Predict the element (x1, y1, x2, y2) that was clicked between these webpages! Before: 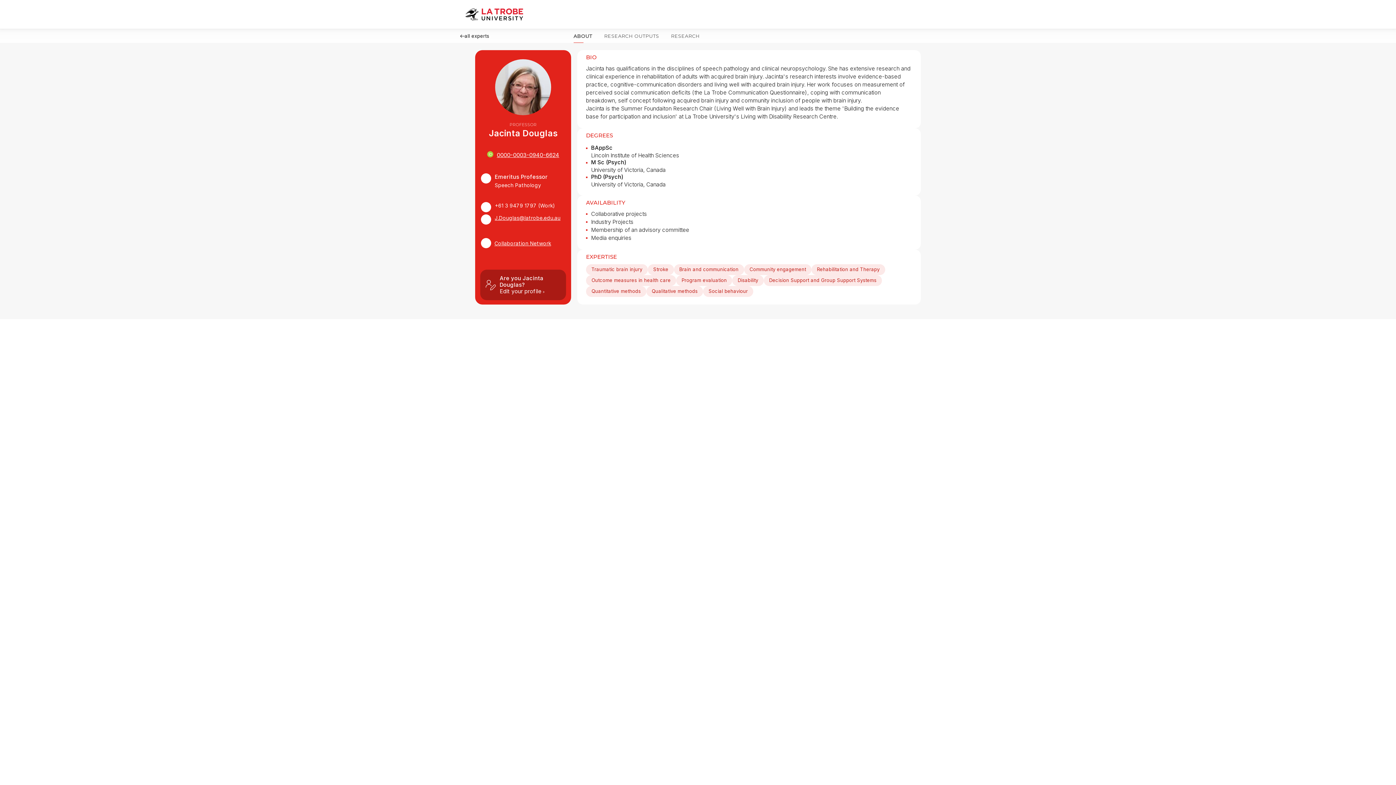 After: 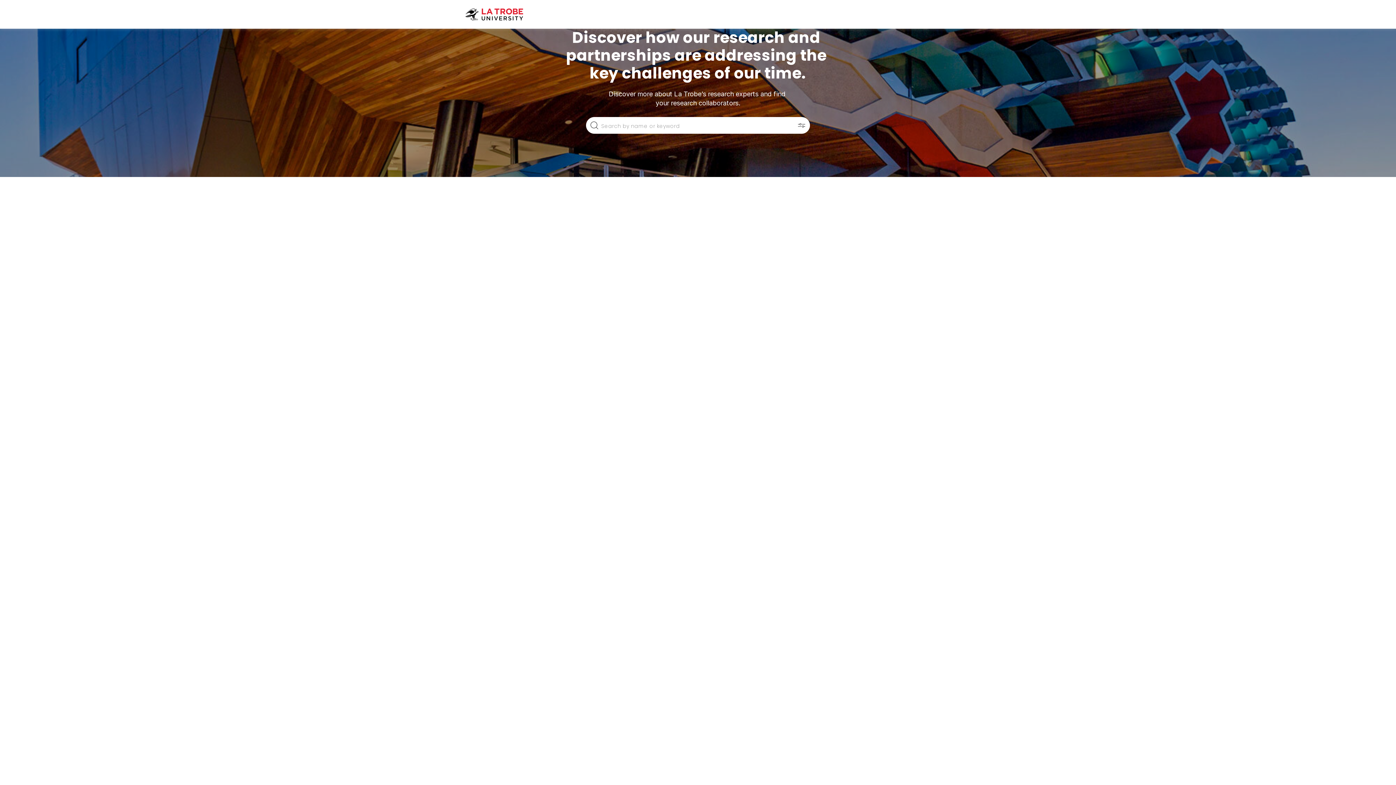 Action: bbox: (458, 0, 530, 28)